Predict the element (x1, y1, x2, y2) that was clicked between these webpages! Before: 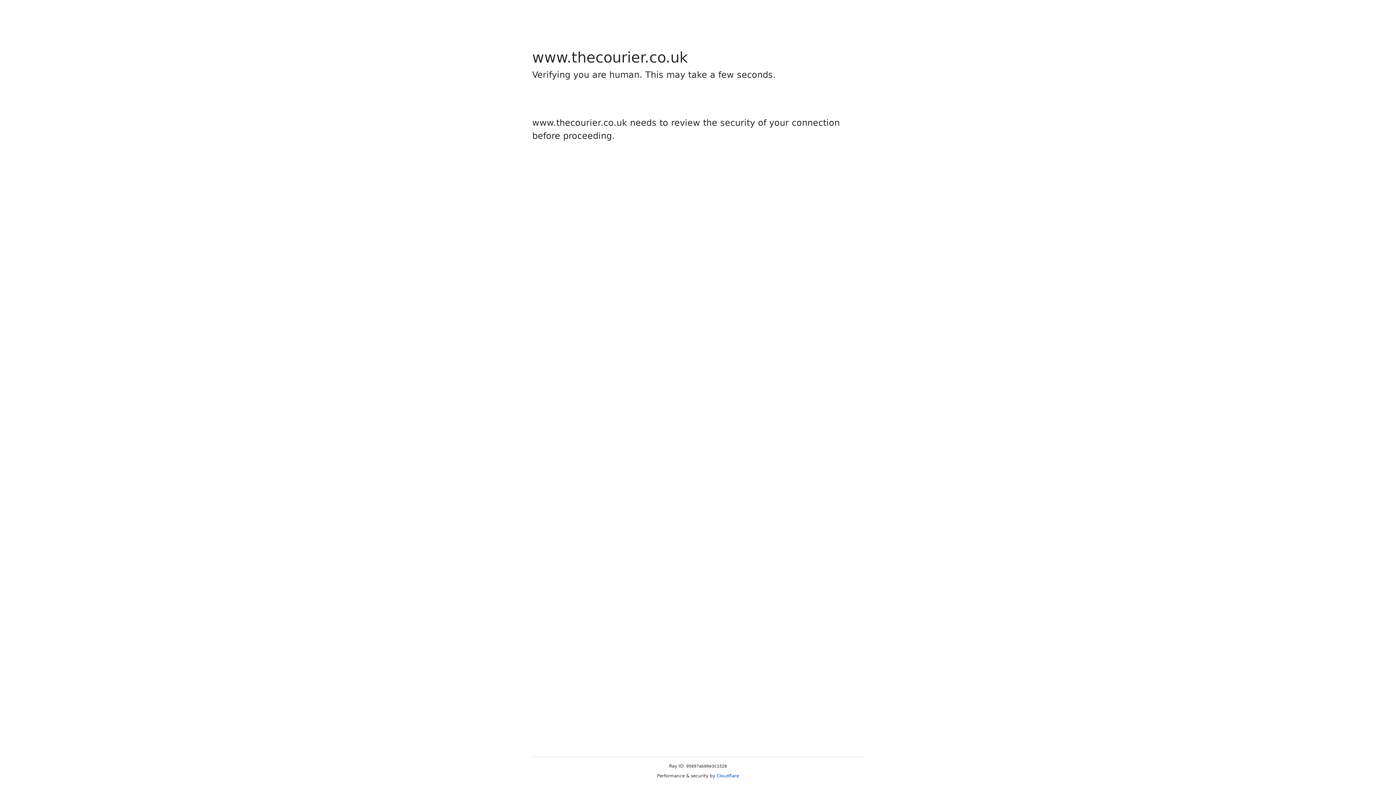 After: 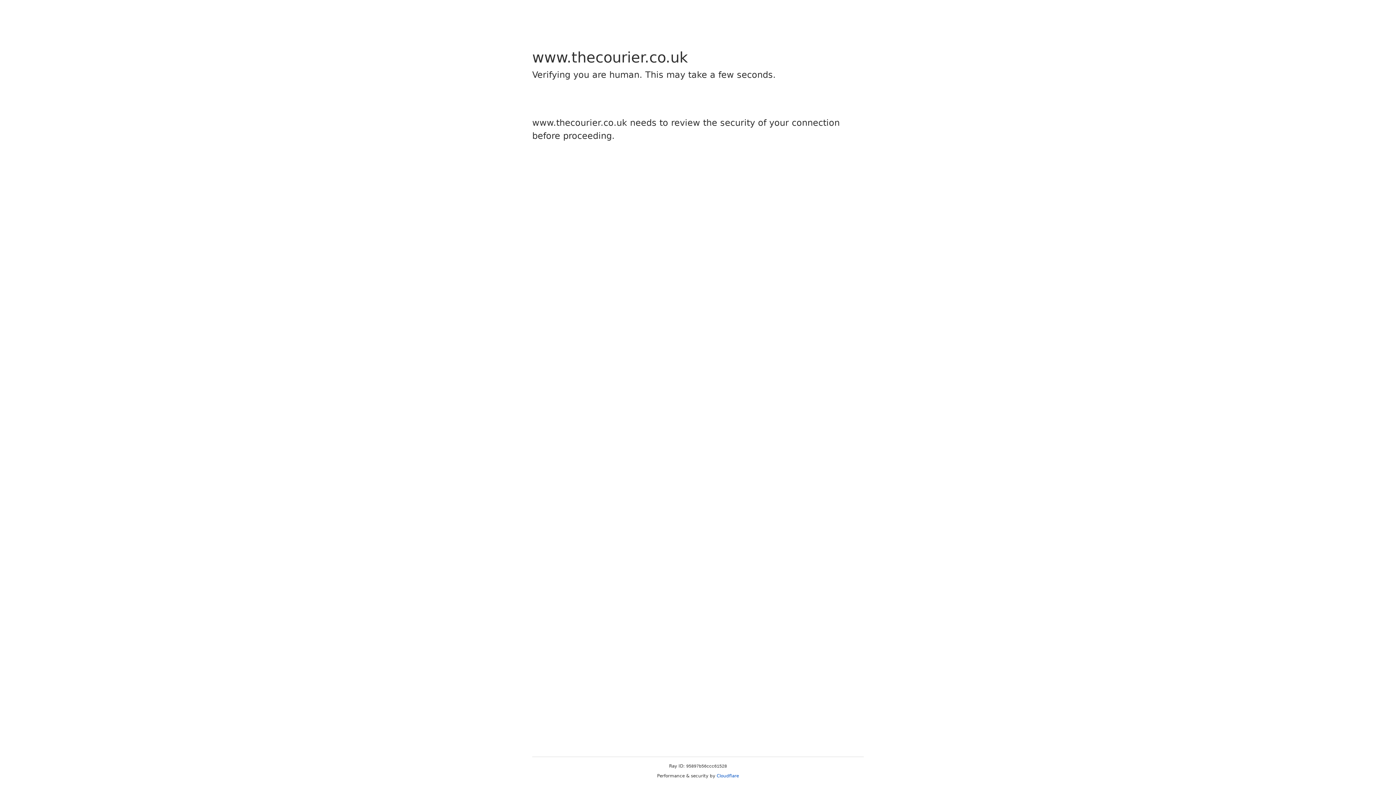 Action: bbox: (716, 773, 739, 778) label: Cloudflare